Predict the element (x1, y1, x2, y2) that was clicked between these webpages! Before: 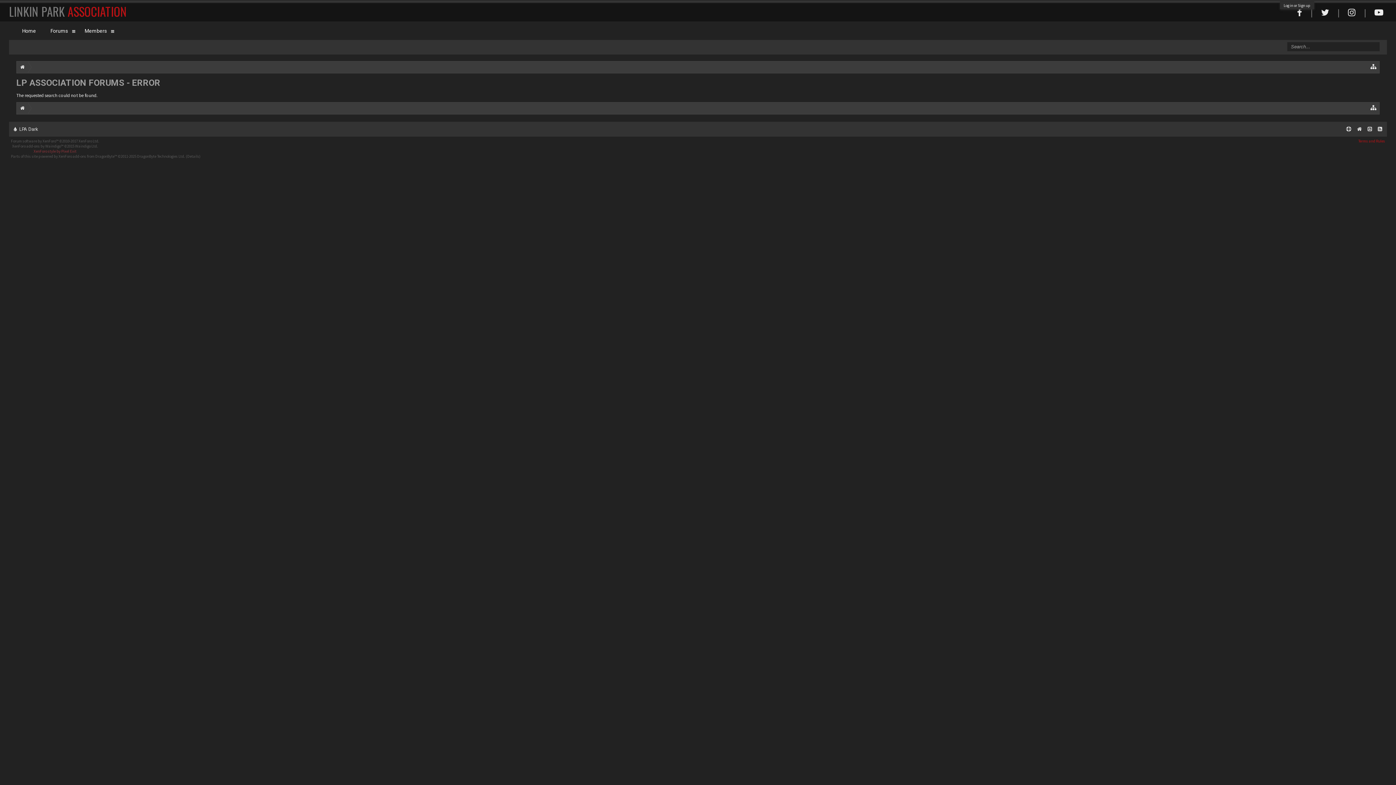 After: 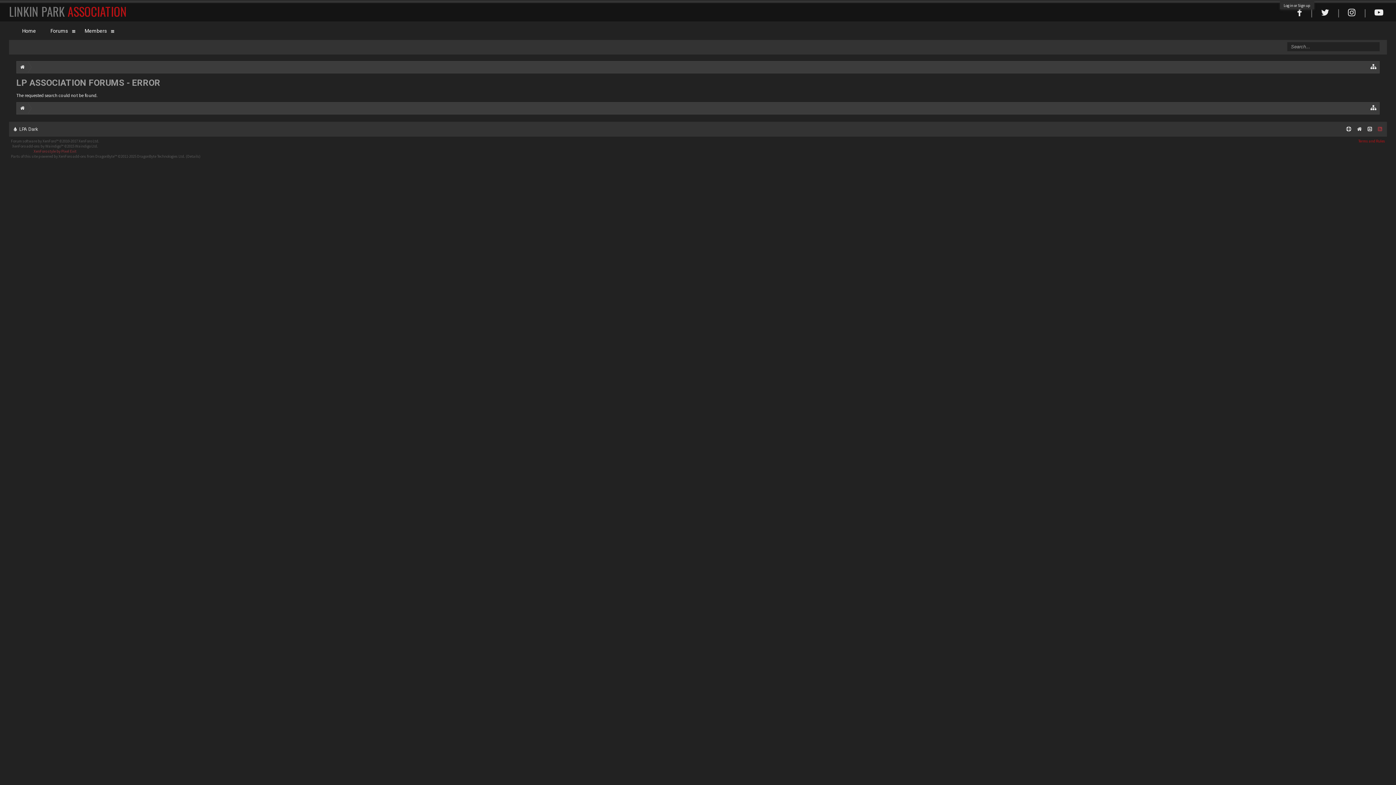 Action: bbox: (1375, 124, 1385, 134)